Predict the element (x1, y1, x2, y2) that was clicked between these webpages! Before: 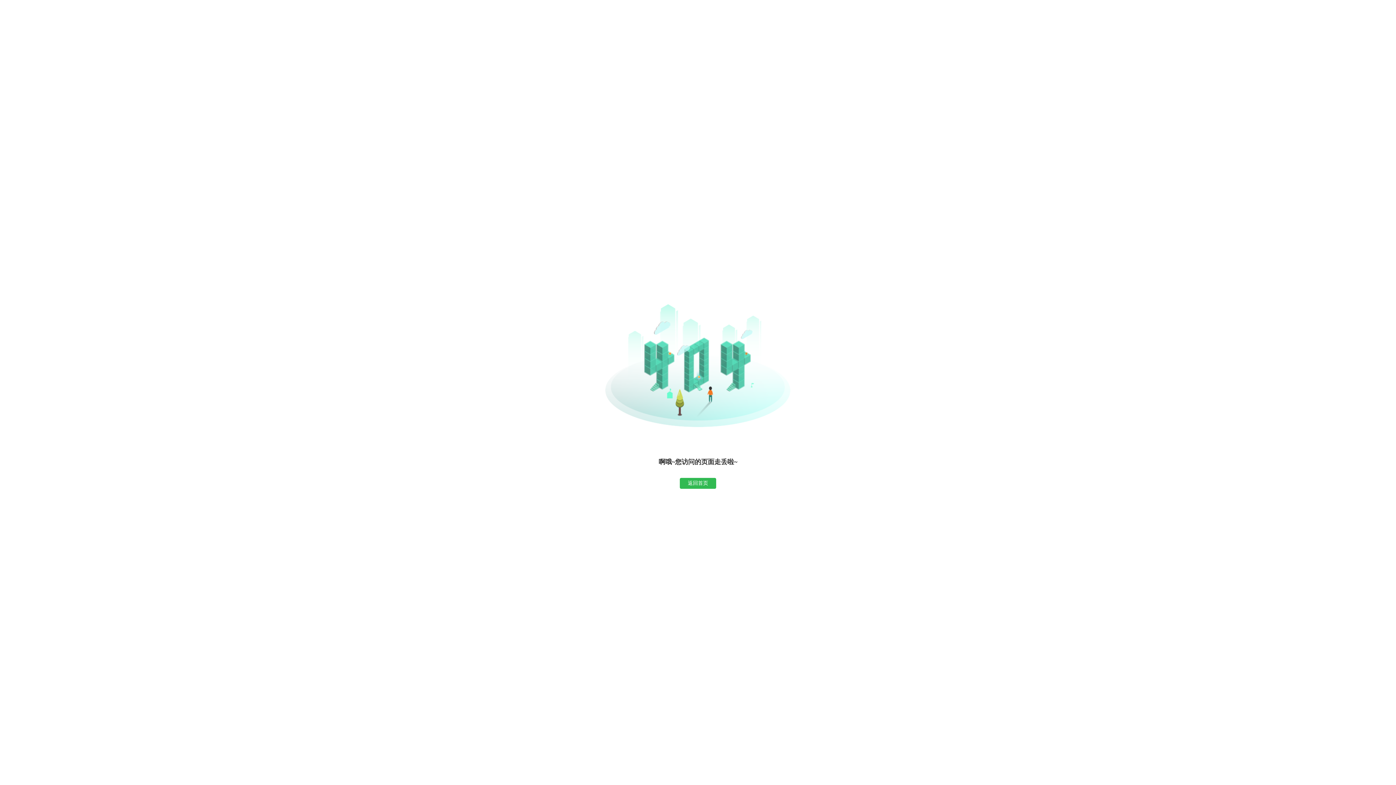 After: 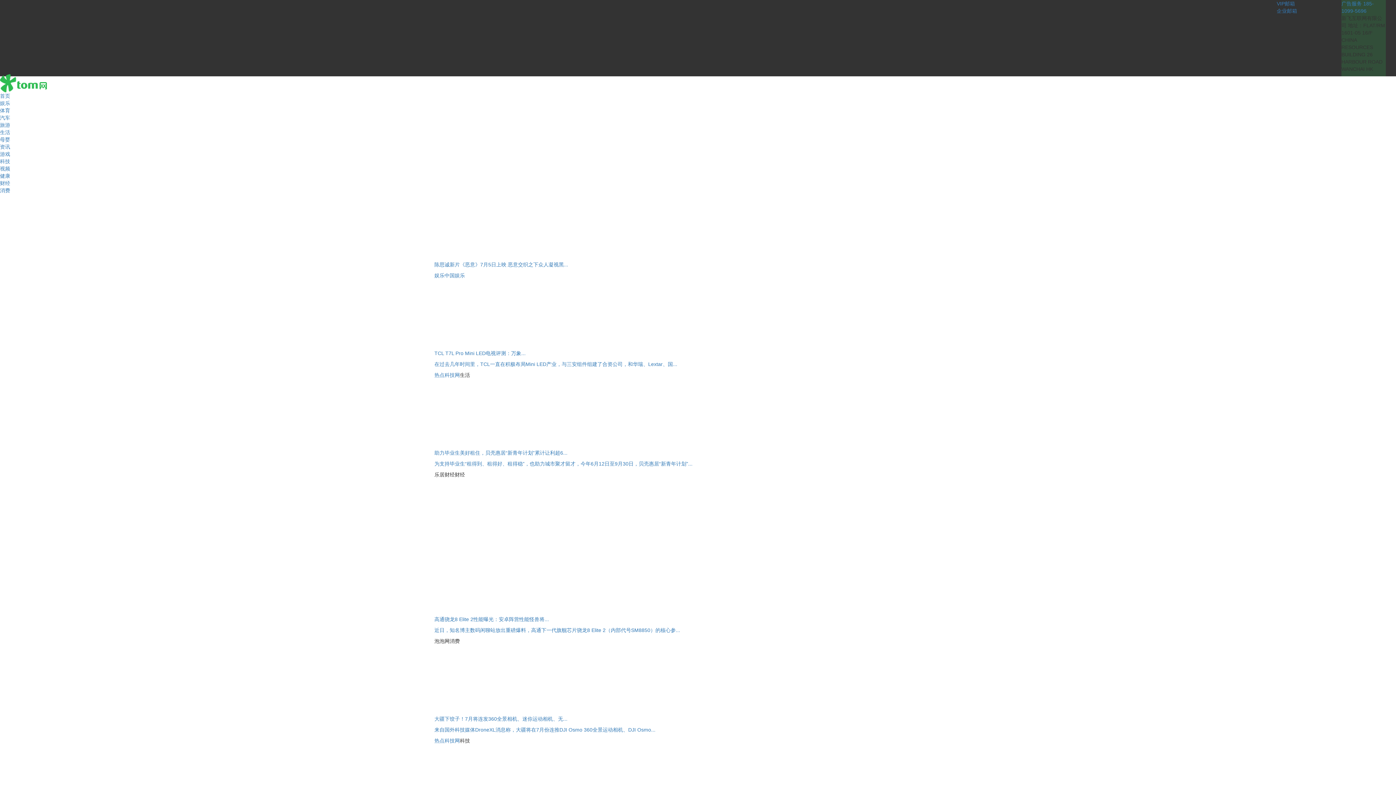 Action: bbox: (680, 478, 716, 489) label: 返回首页